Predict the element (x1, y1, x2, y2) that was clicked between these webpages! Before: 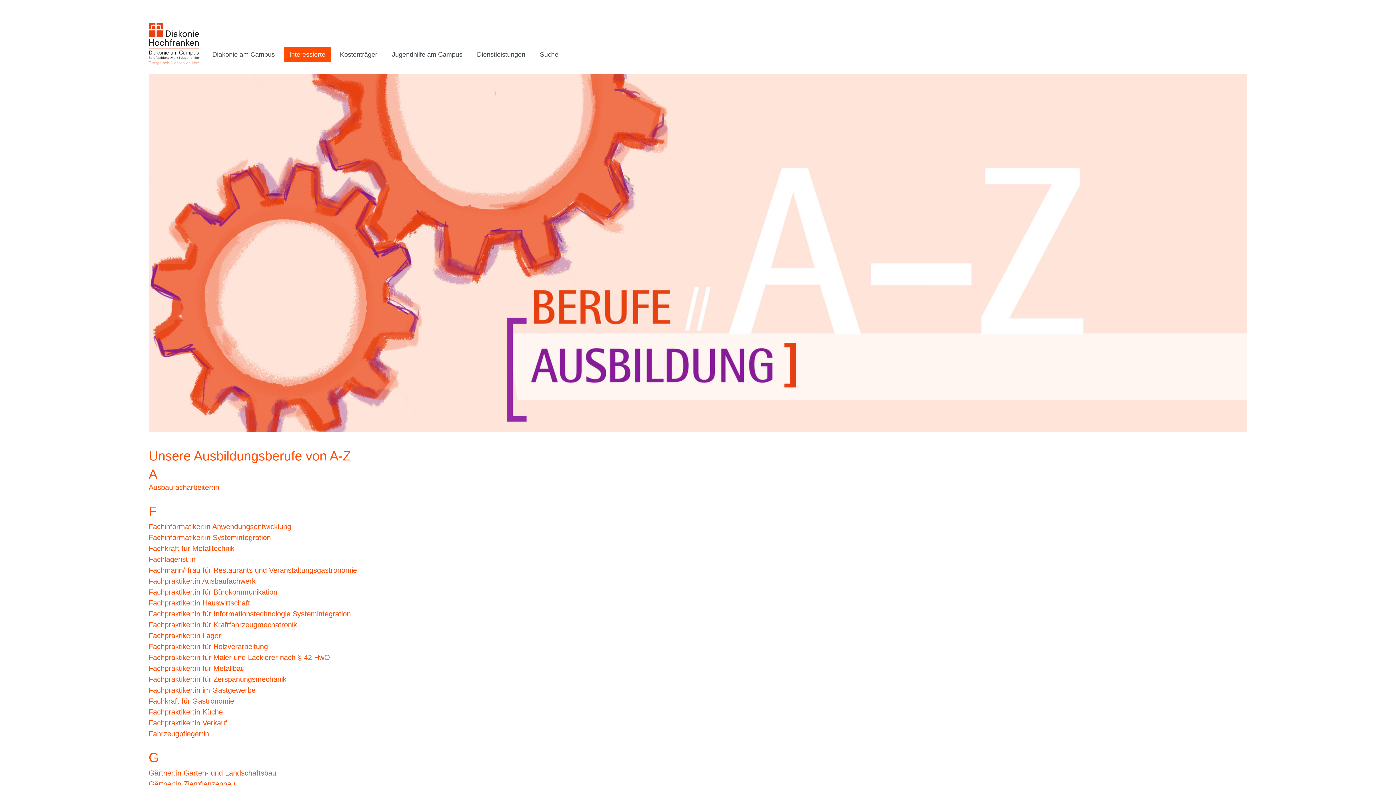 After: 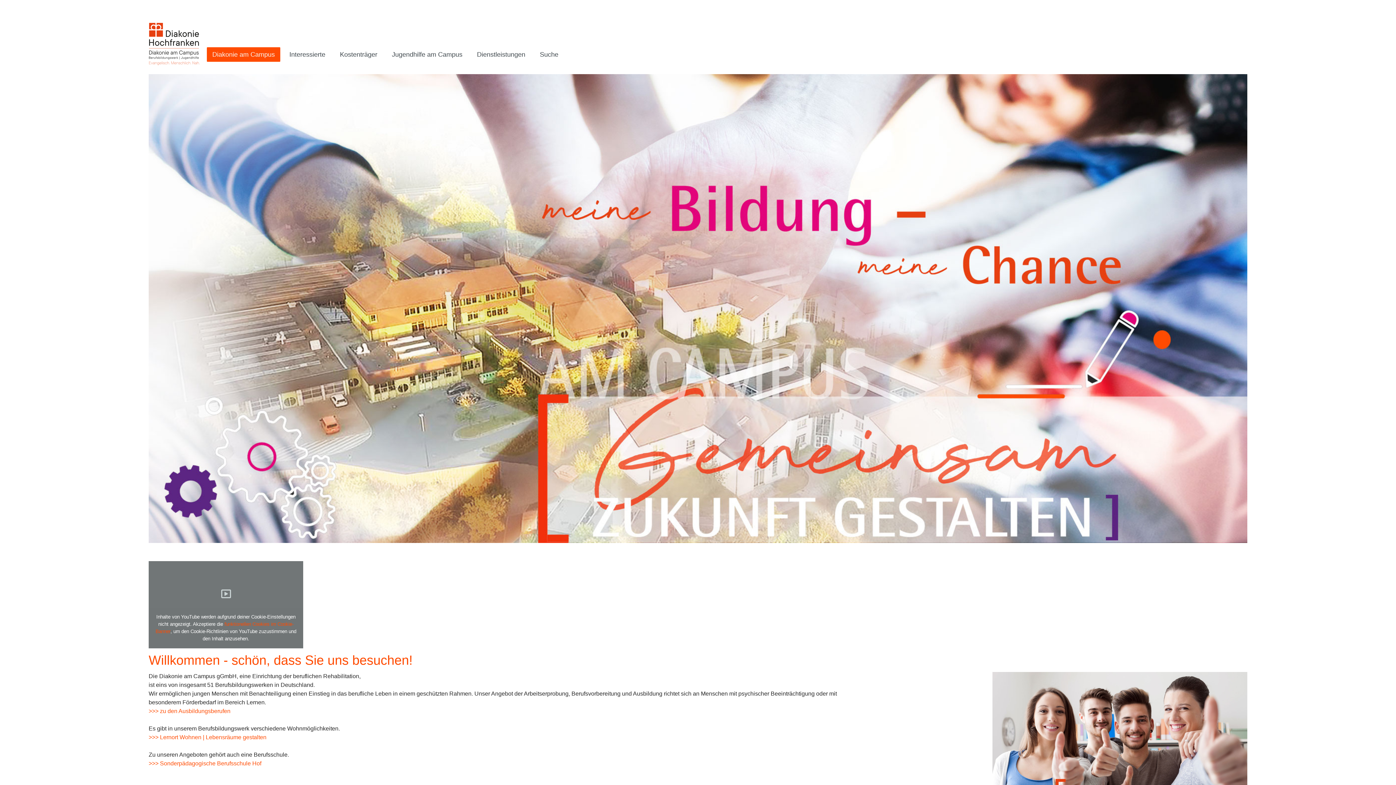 Action: label: Diakonie am Campus bbox: (206, 47, 280, 61)